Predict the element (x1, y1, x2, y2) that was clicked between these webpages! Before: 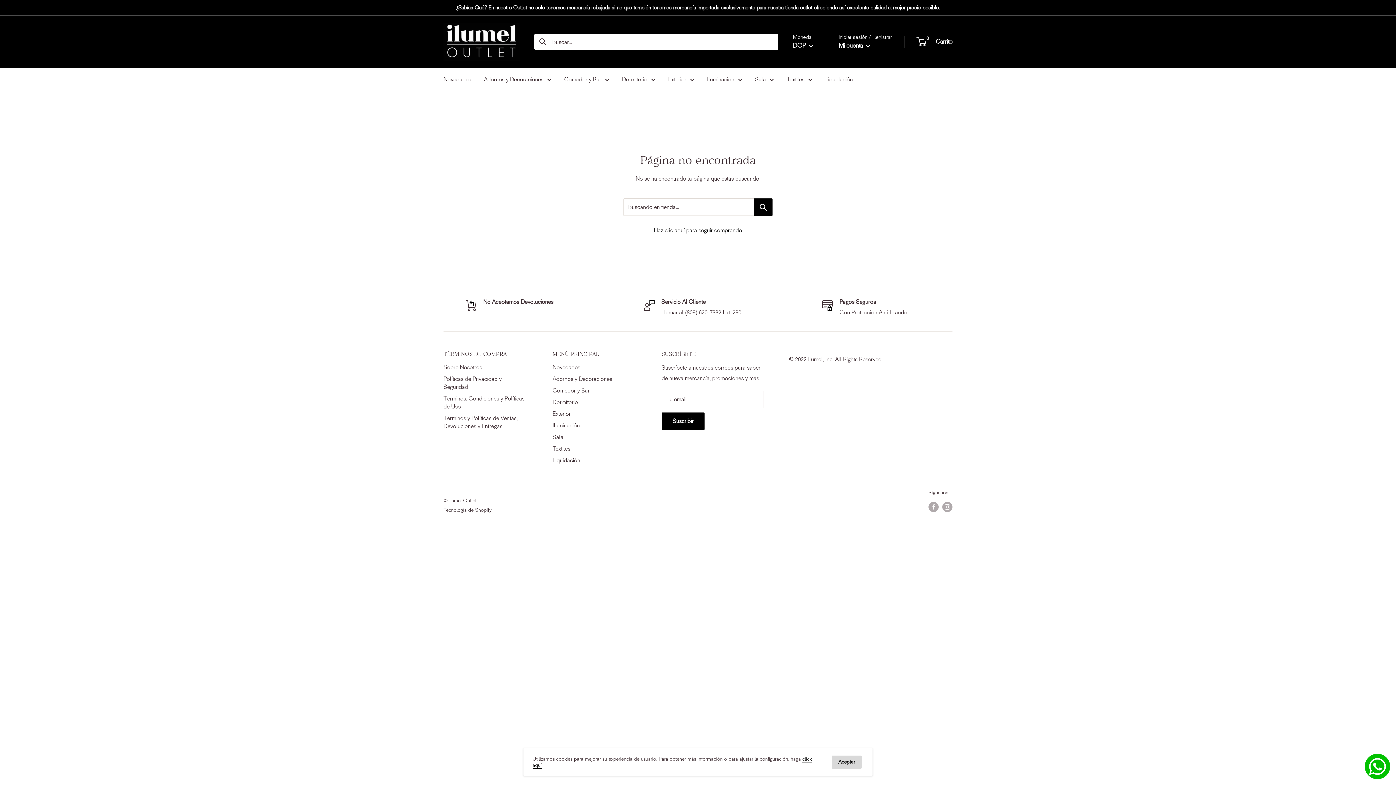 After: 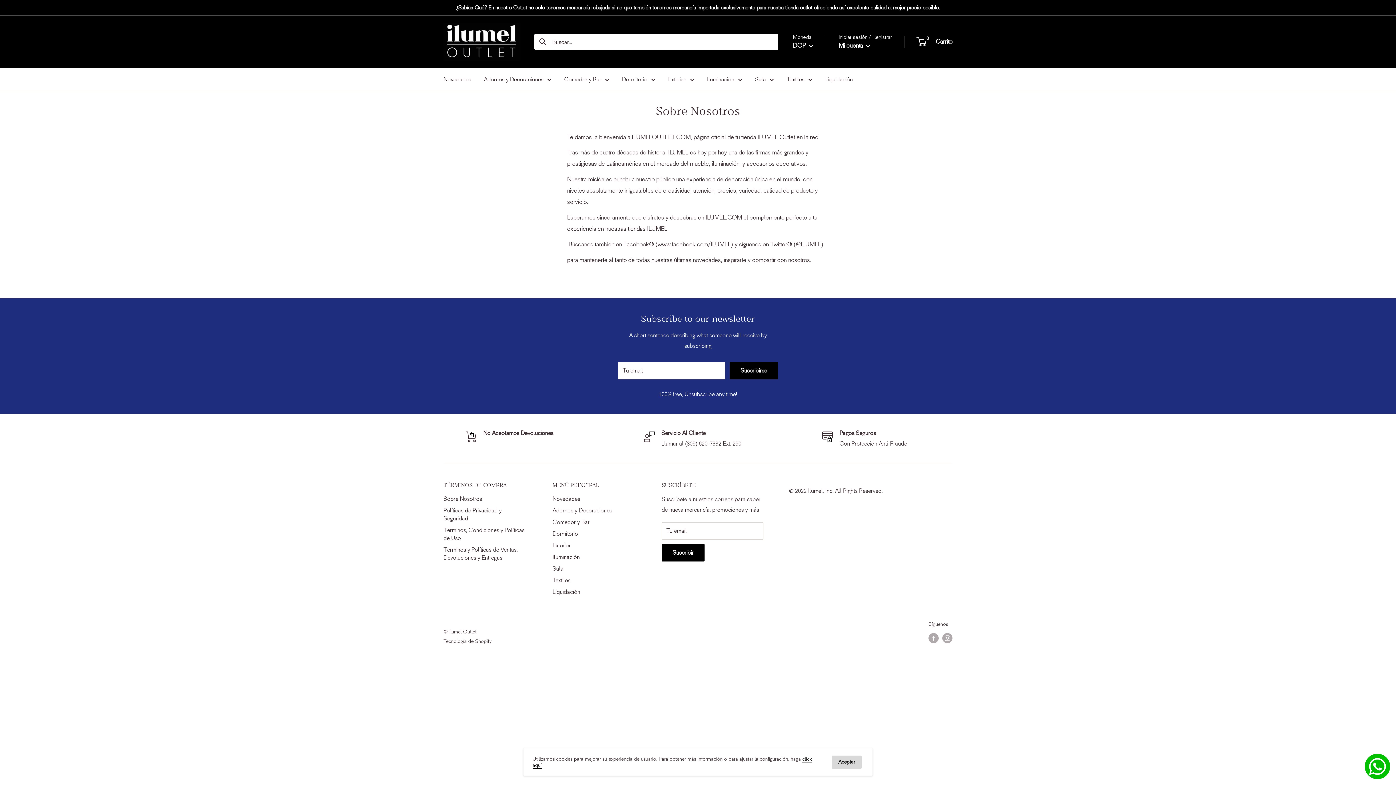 Action: label: Sobre Nosotros bbox: (443, 361, 527, 373)